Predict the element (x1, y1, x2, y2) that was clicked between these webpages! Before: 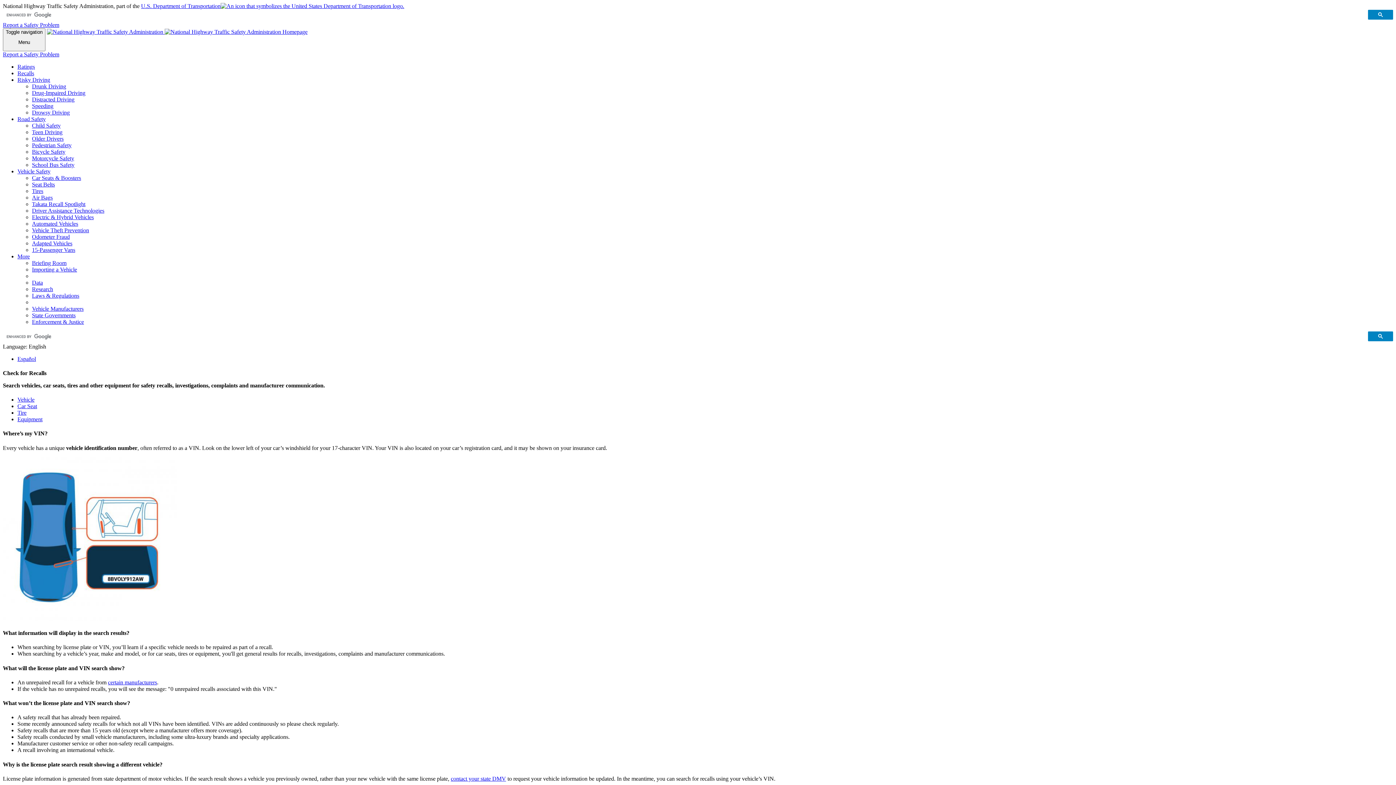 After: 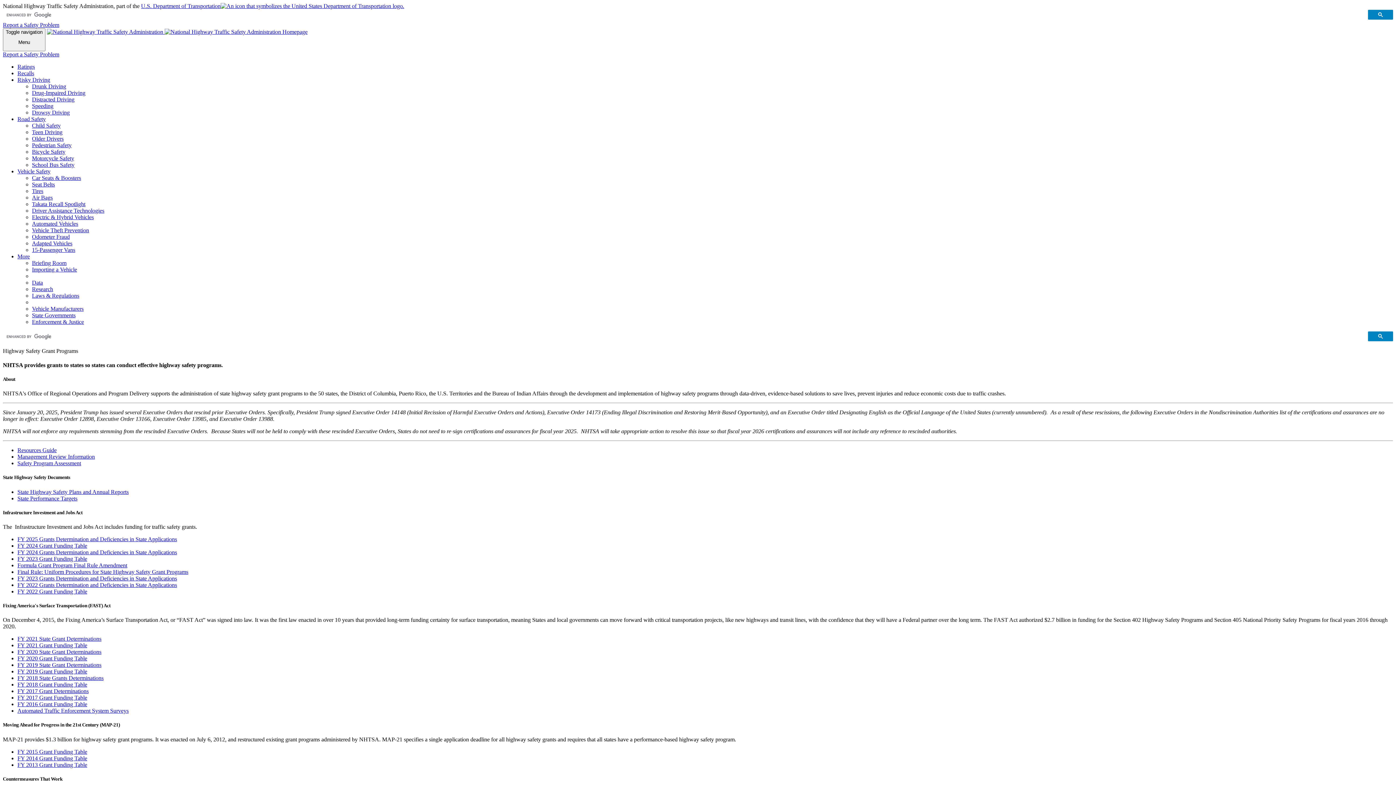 Action: bbox: (32, 312, 75, 318) label: State Governments